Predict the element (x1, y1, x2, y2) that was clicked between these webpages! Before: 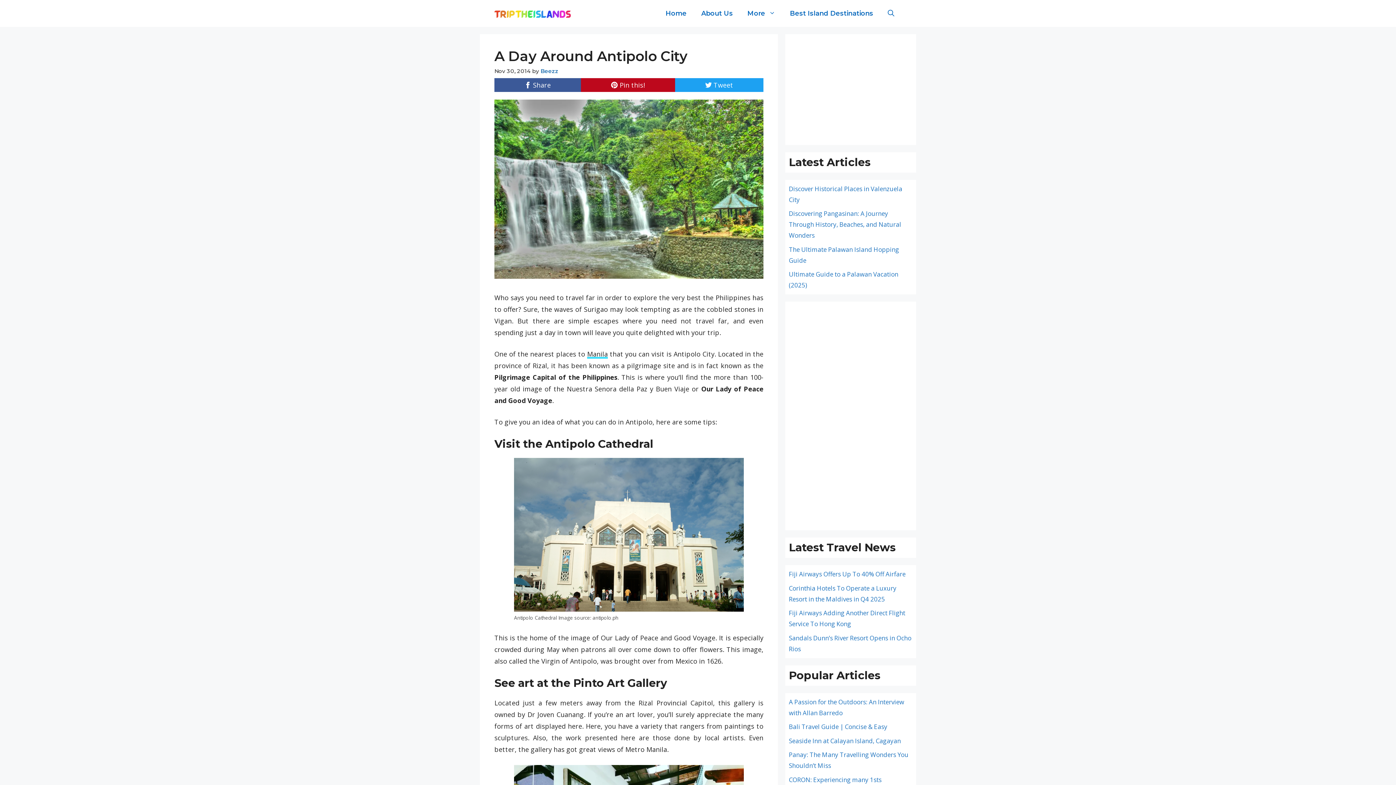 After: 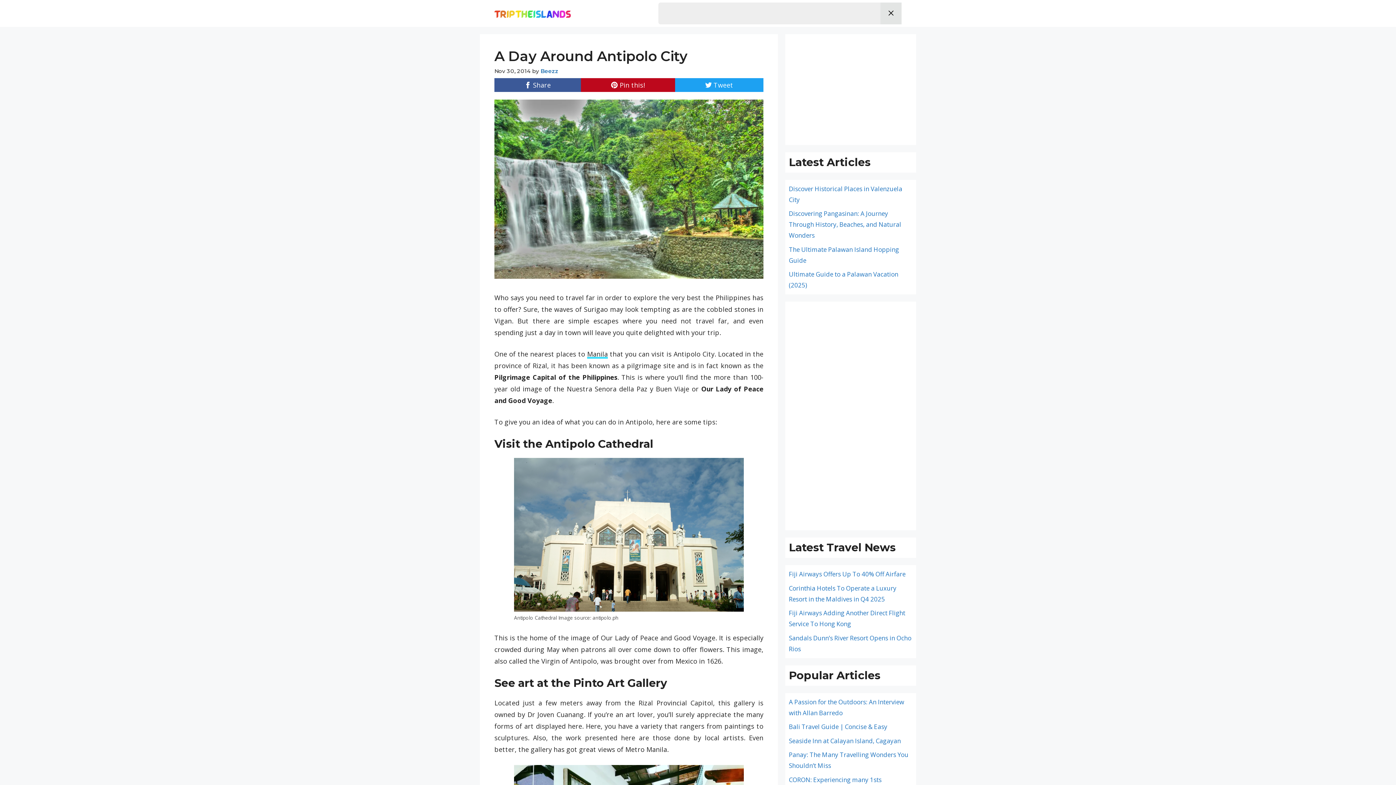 Action: label: Open Search Bar bbox: (880, 2, 901, 24)